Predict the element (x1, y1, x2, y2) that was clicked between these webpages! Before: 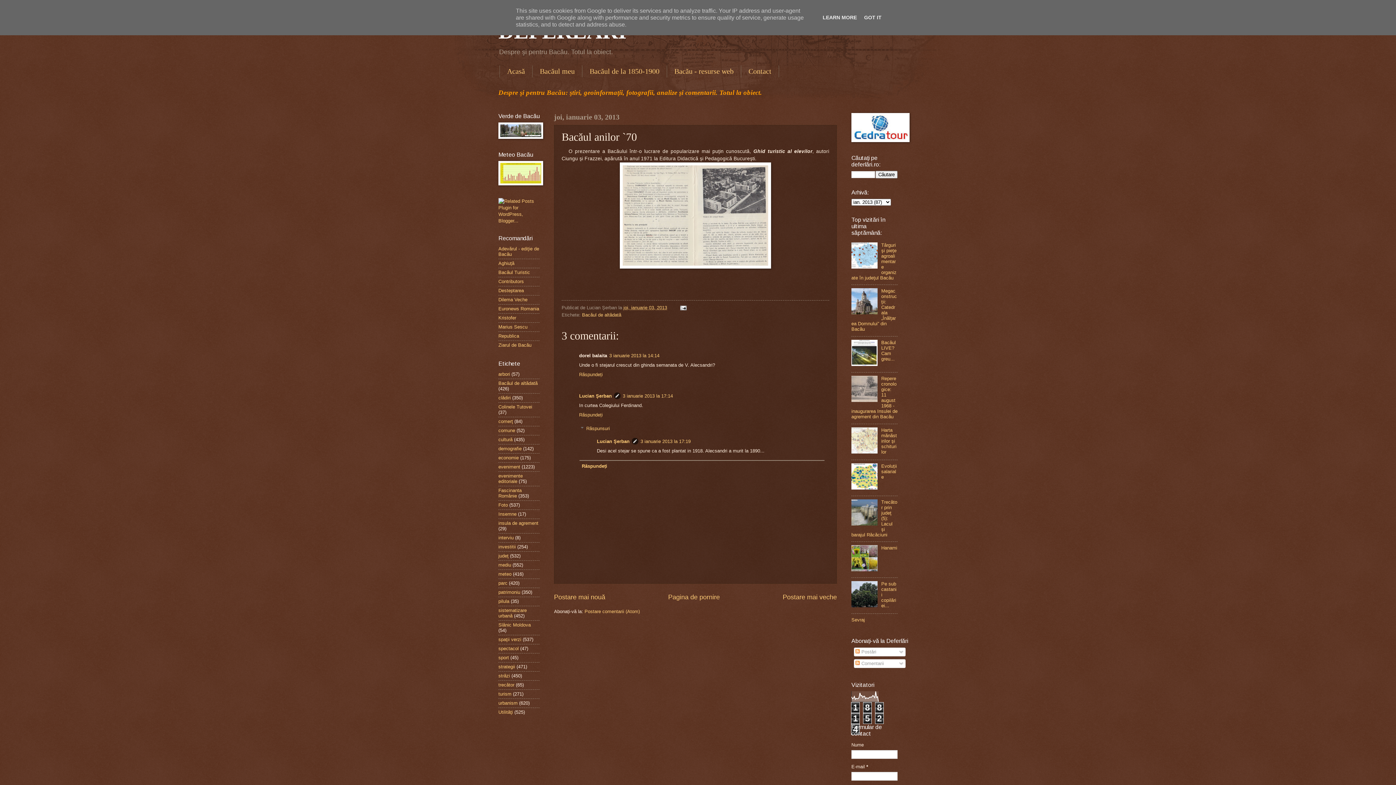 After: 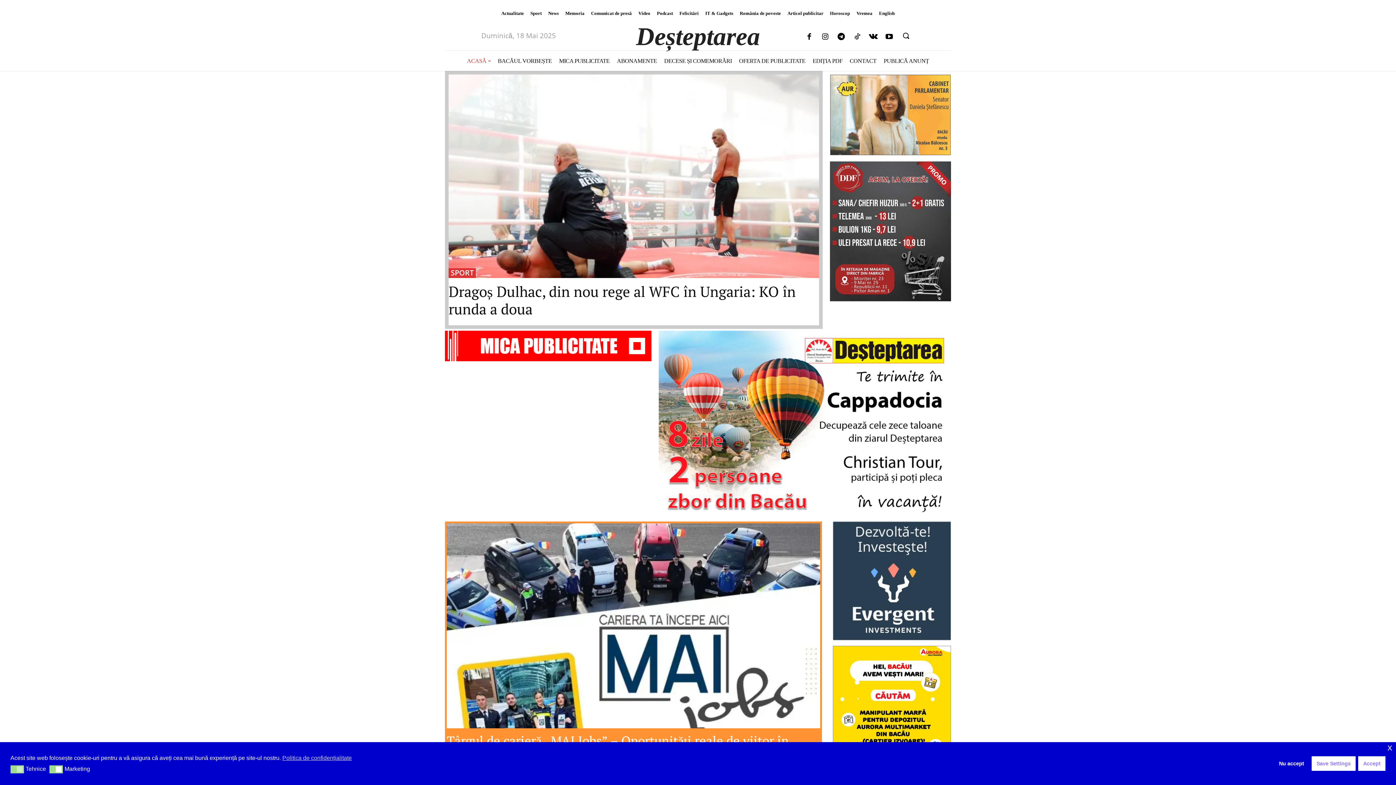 Action: label: Desteptarea bbox: (498, 288, 524, 293)